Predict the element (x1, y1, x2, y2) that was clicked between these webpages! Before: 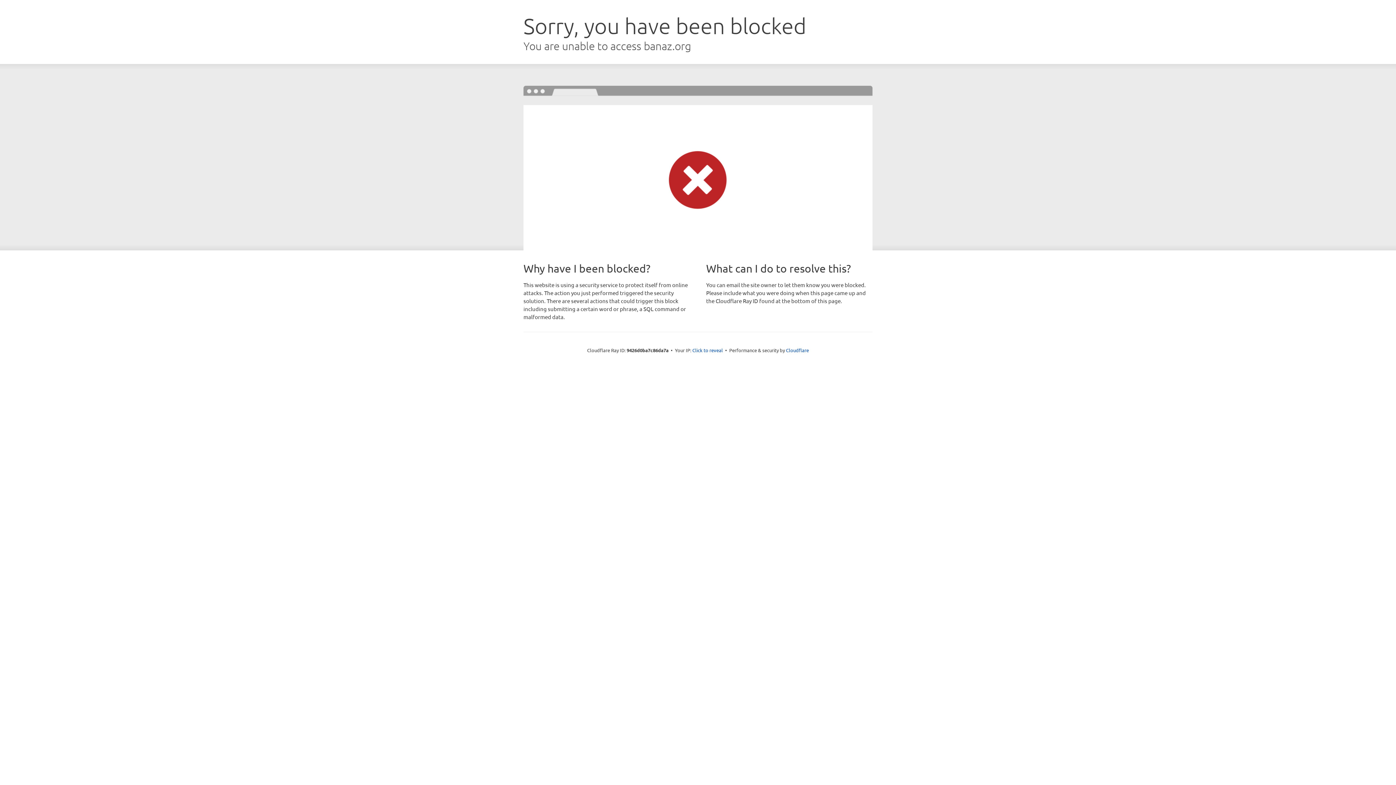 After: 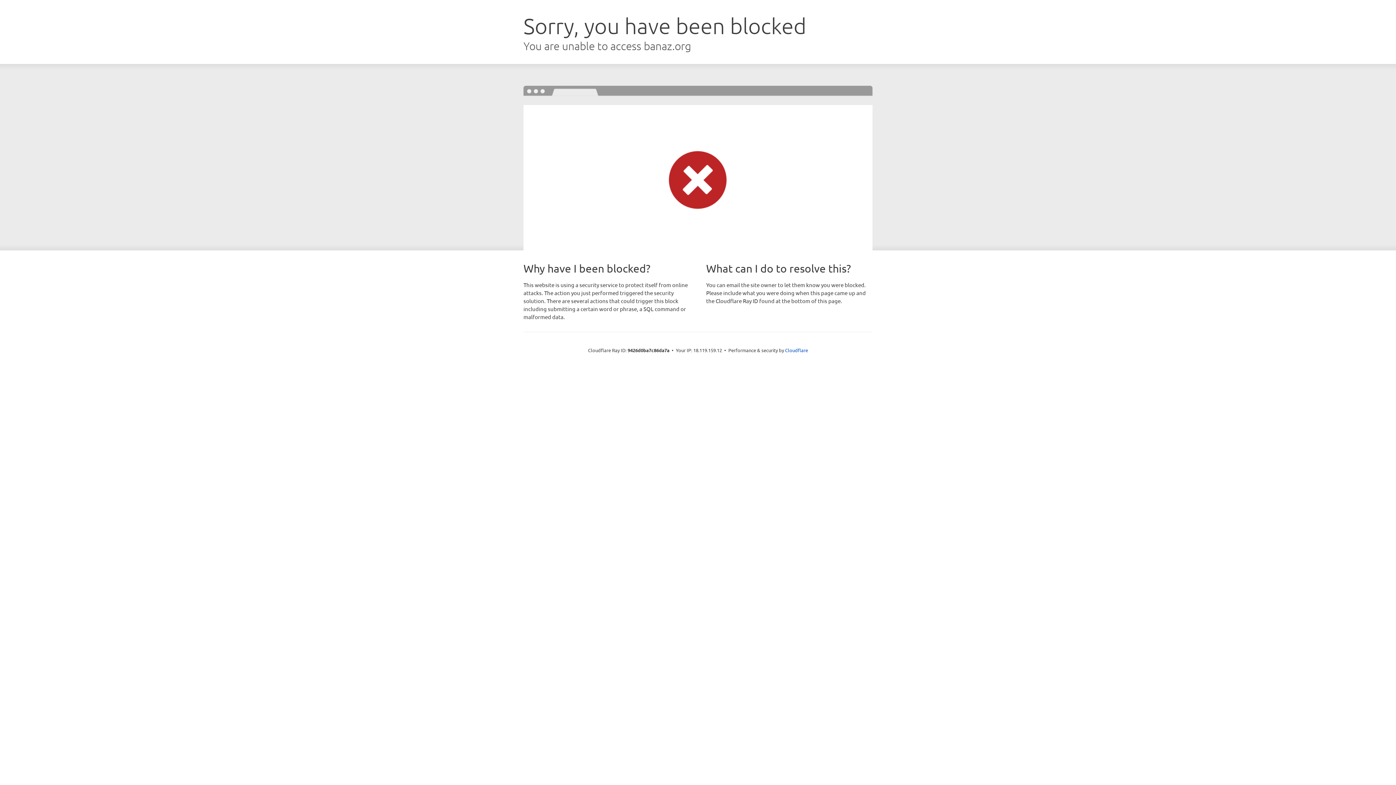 Action: label: Click to reveal bbox: (692, 346, 723, 353)